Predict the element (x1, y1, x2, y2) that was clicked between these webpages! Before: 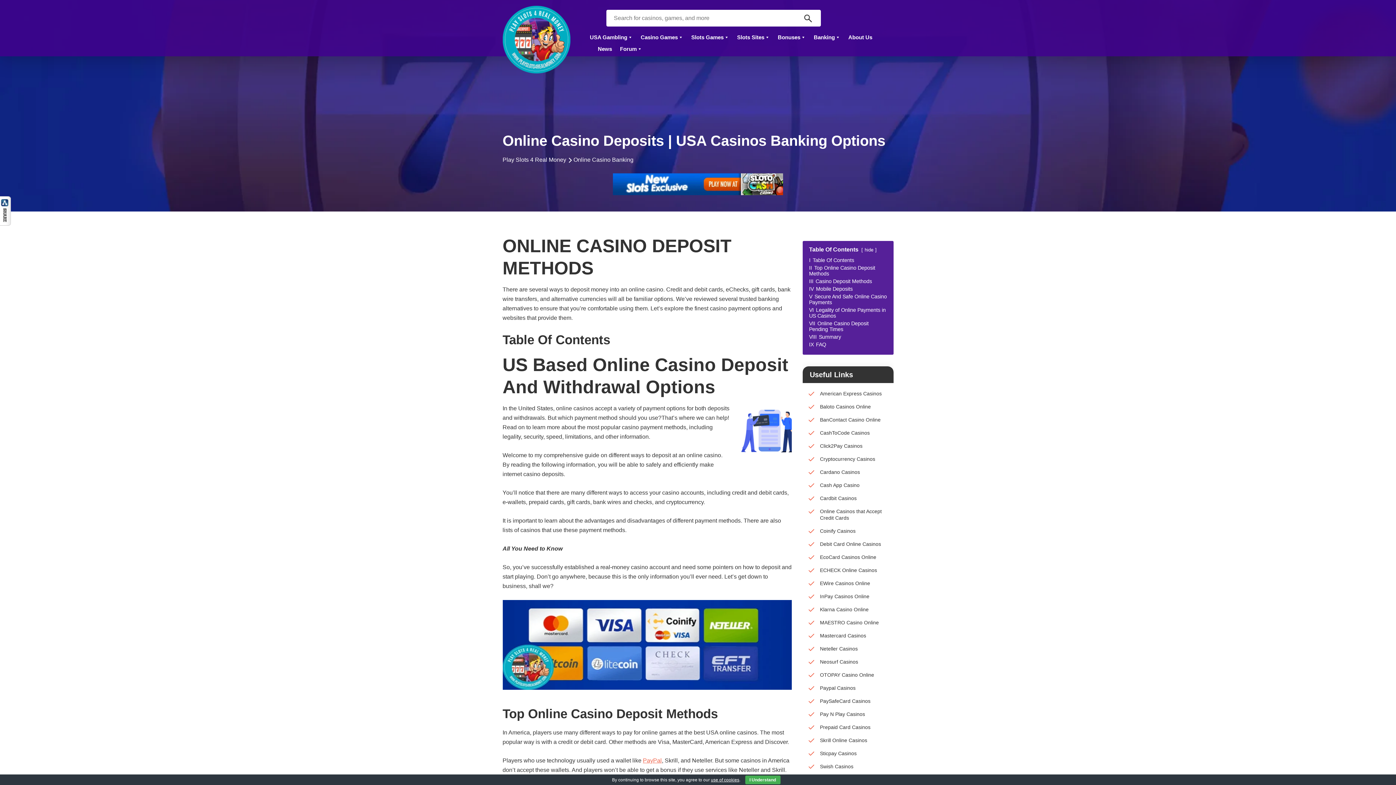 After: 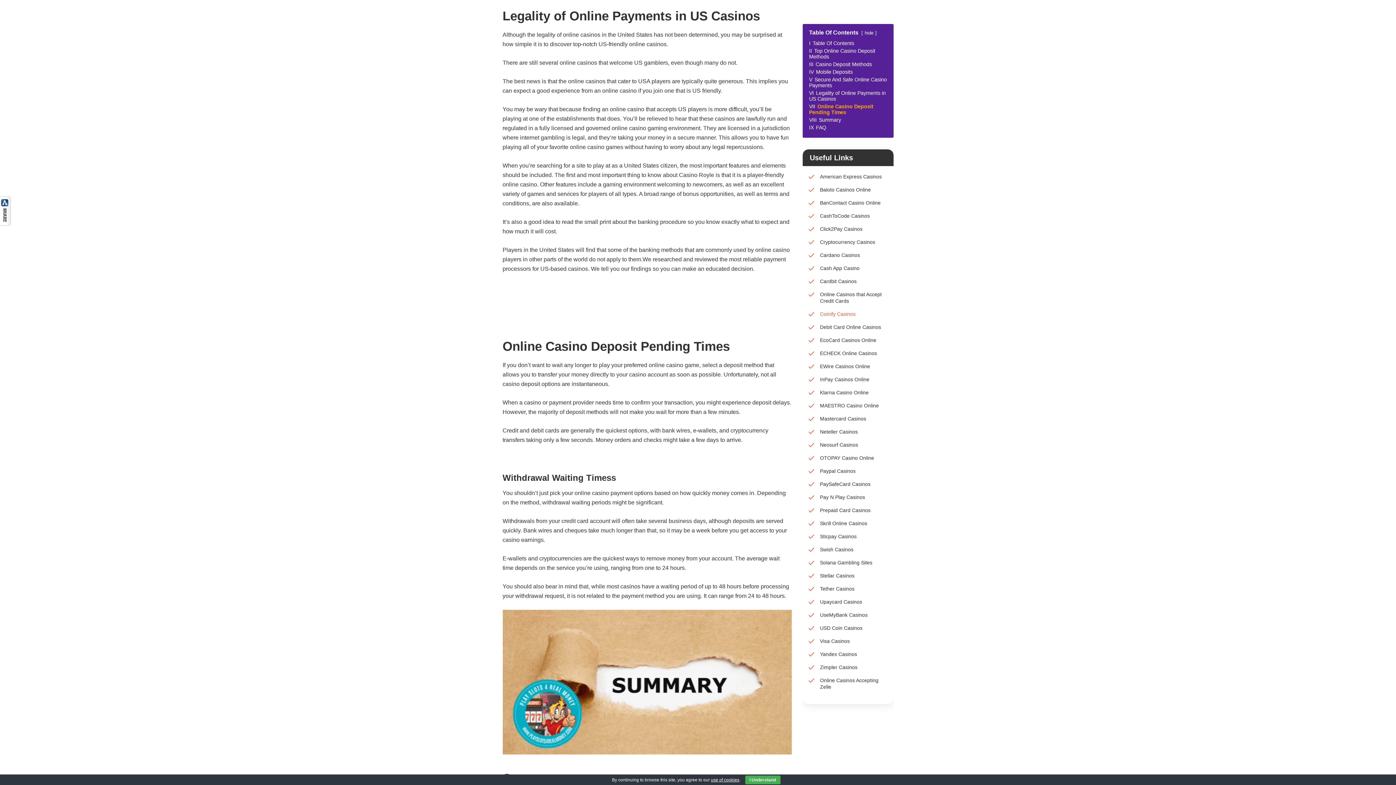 Action: bbox: (809, 307, 887, 318) label: VI Legality of Online Payments in US Casinos